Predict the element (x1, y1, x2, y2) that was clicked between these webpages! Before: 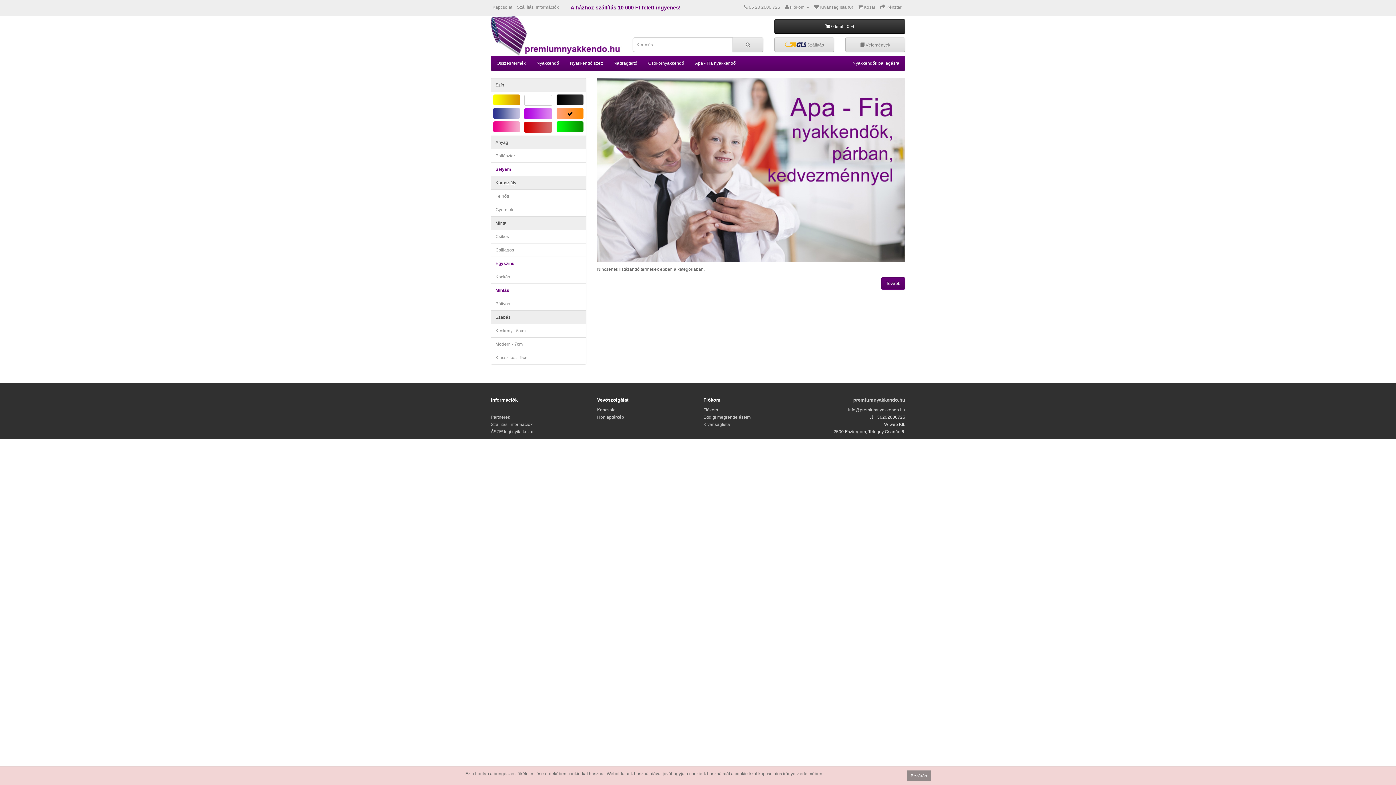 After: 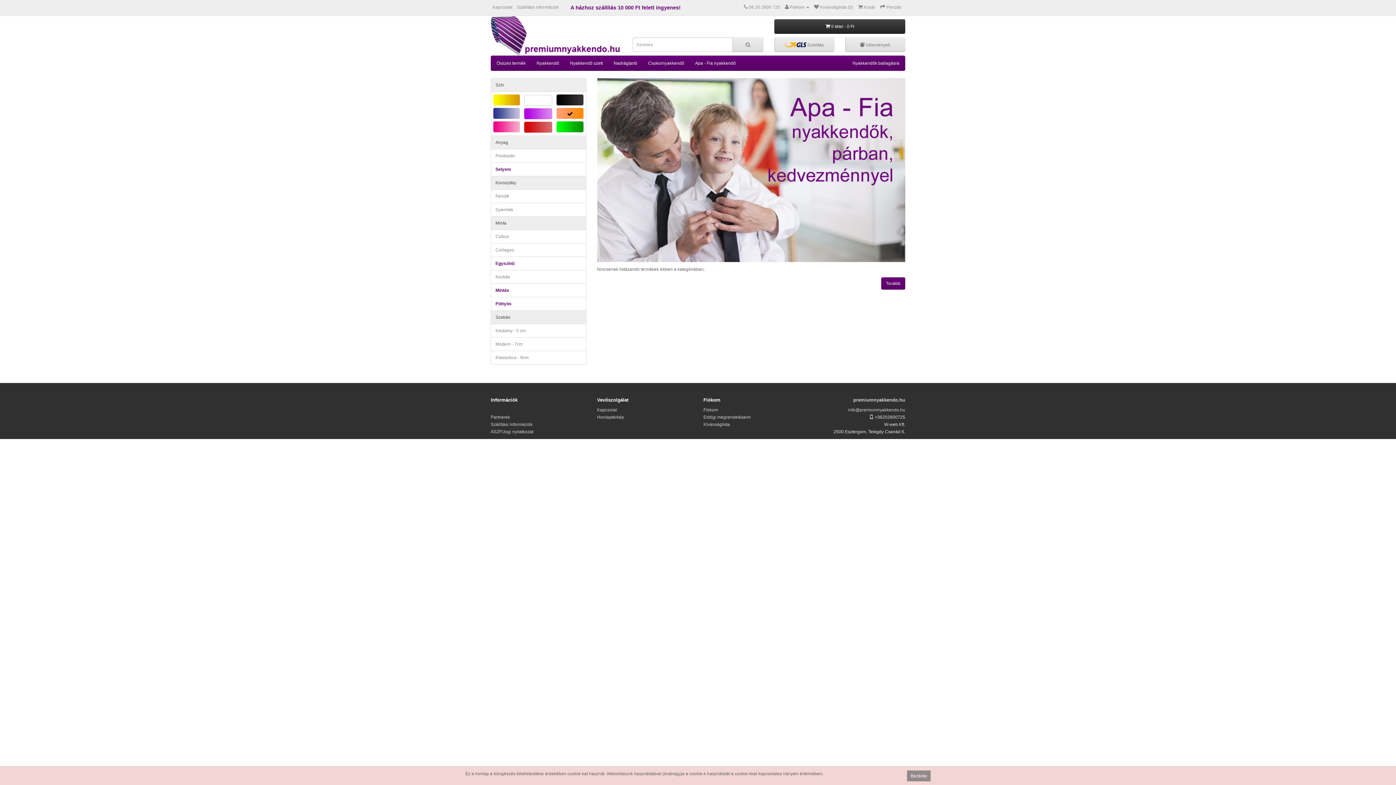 Action: bbox: (491, 297, 586, 310) label: Pöttyös